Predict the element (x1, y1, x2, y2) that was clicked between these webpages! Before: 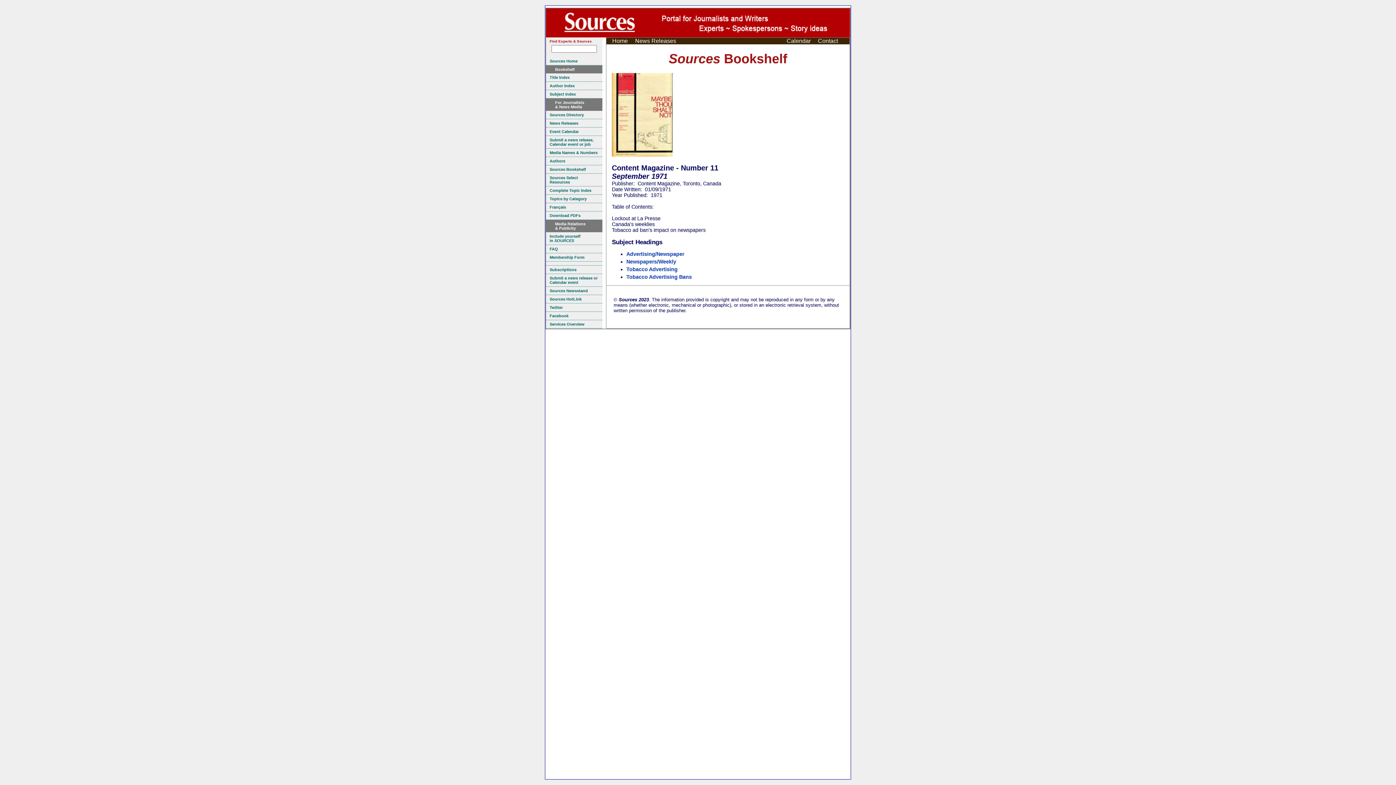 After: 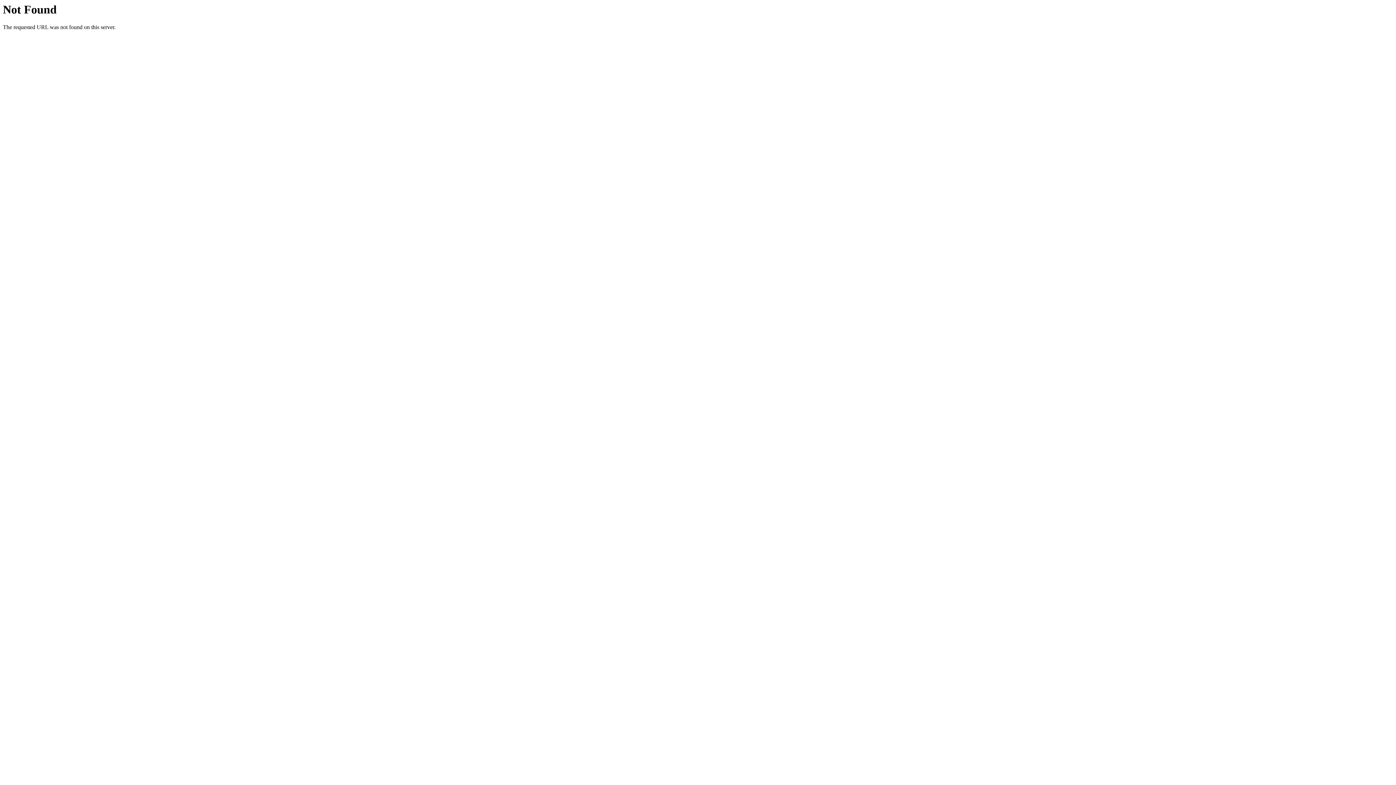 Action: bbox: (546, 261, 602, 265)